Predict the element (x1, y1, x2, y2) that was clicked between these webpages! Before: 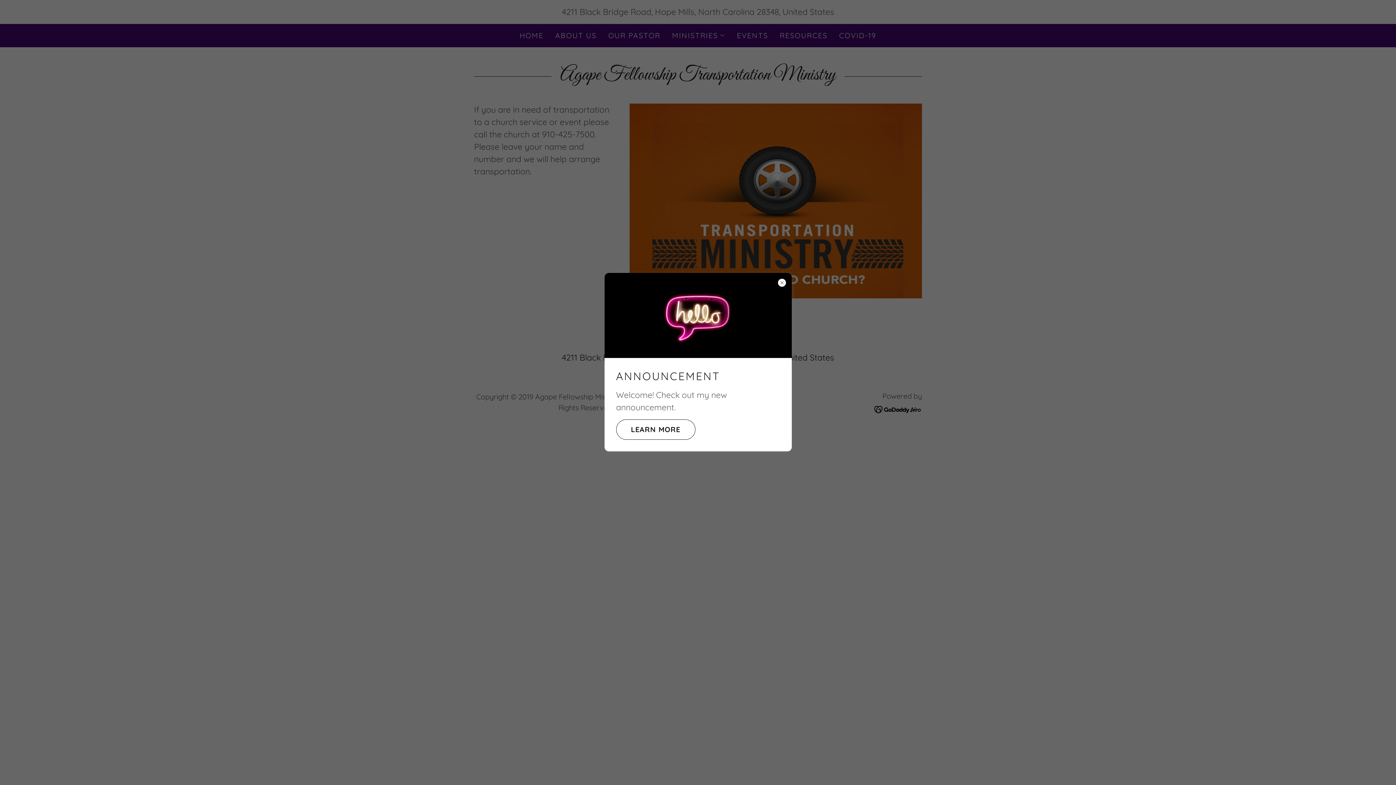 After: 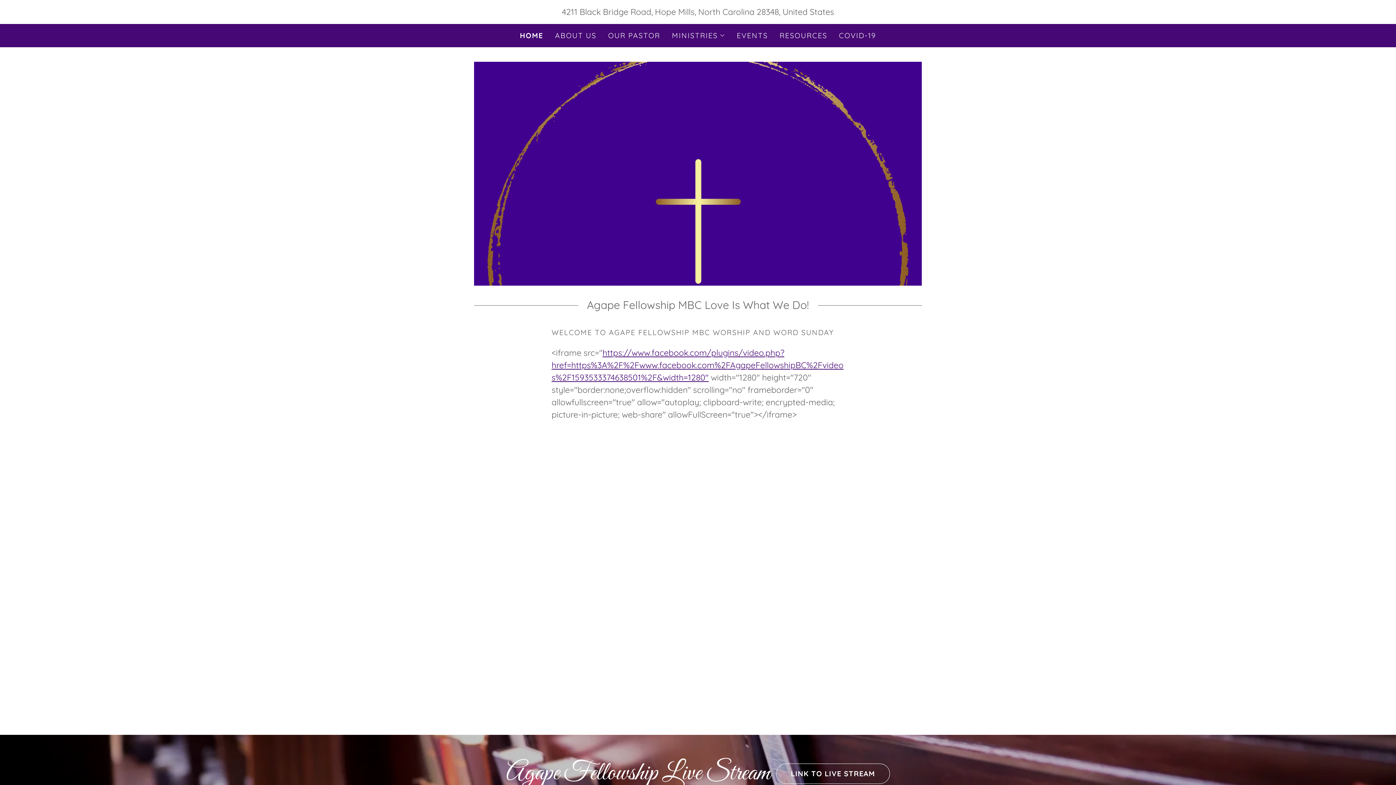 Action: bbox: (616, 419, 695, 439) label: LEARN MORE